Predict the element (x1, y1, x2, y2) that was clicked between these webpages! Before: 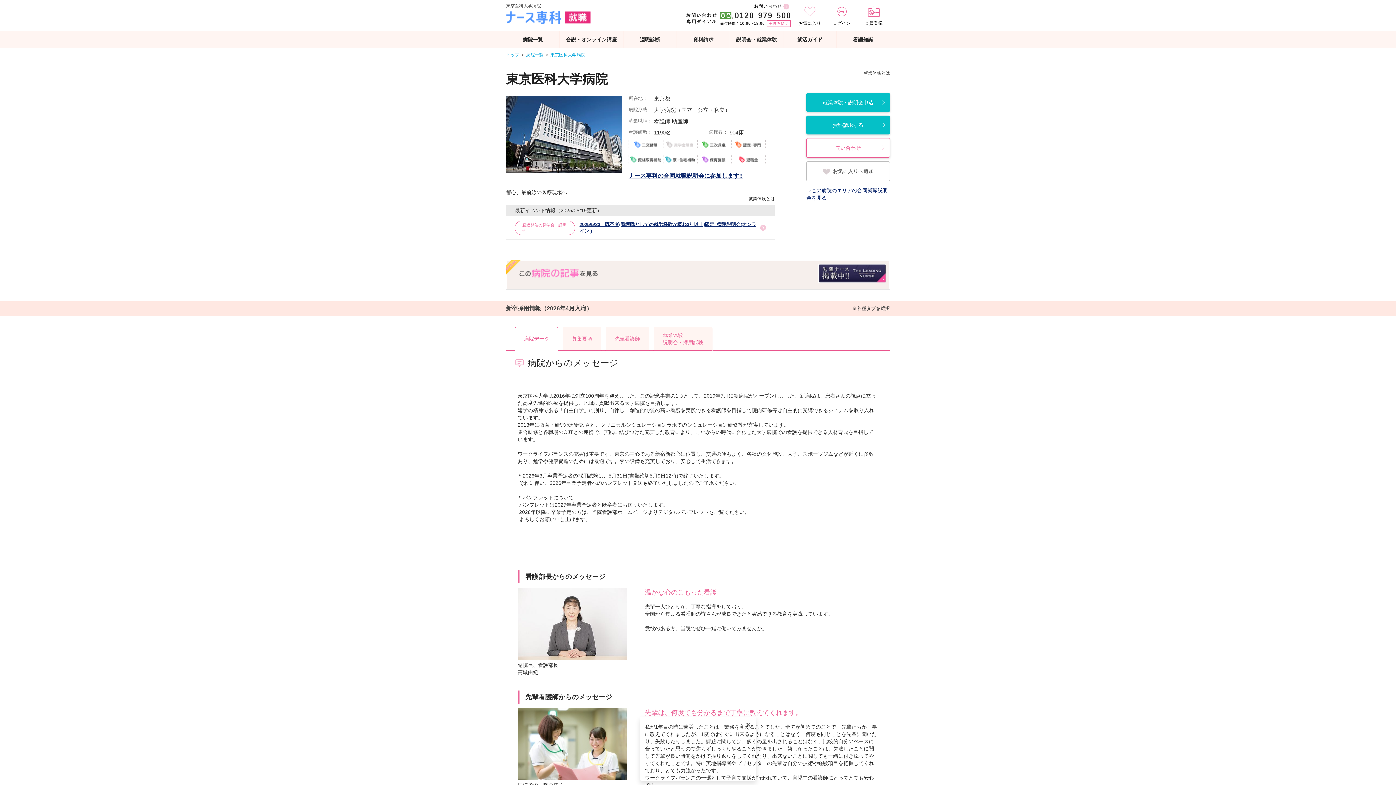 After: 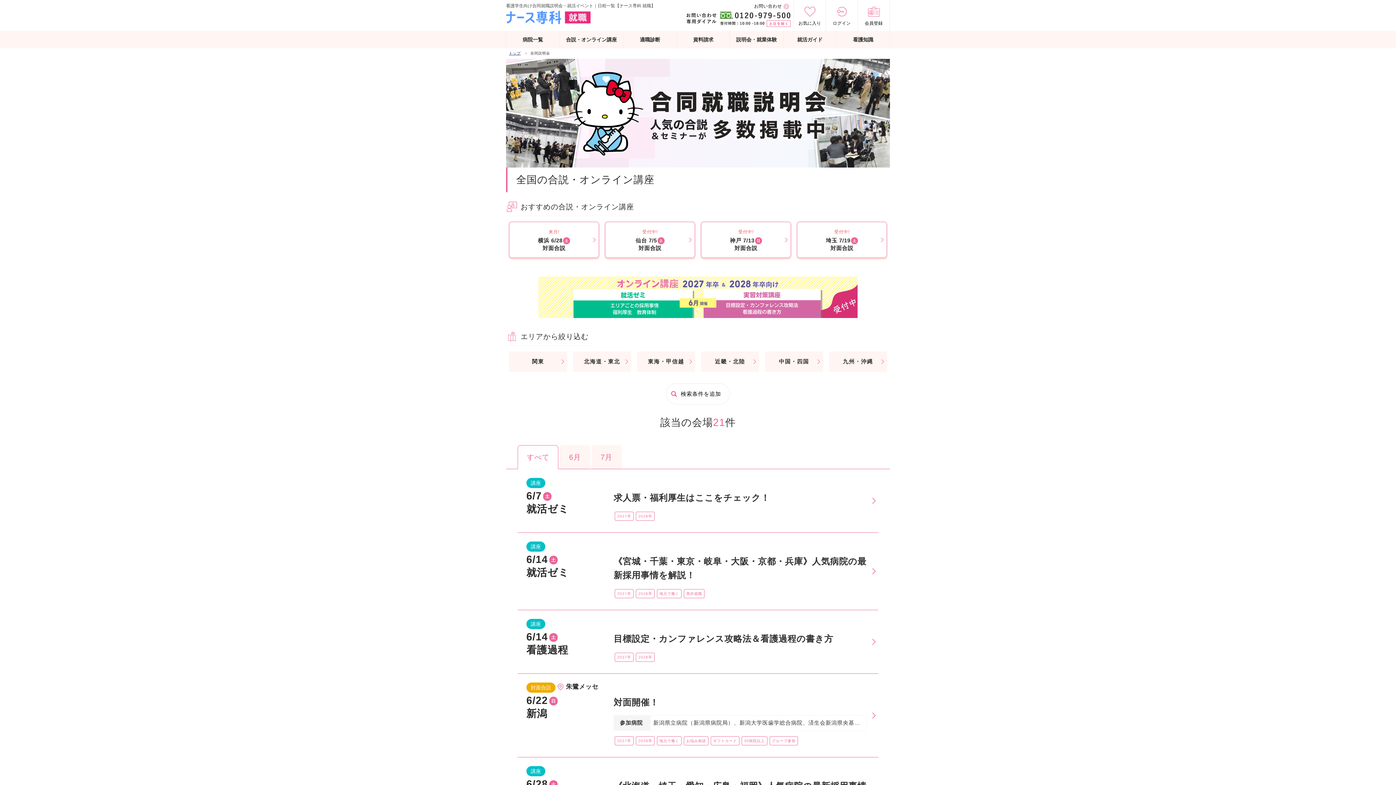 Action: bbox: (559, 30, 623, 48) label: 合説・オンライン講座